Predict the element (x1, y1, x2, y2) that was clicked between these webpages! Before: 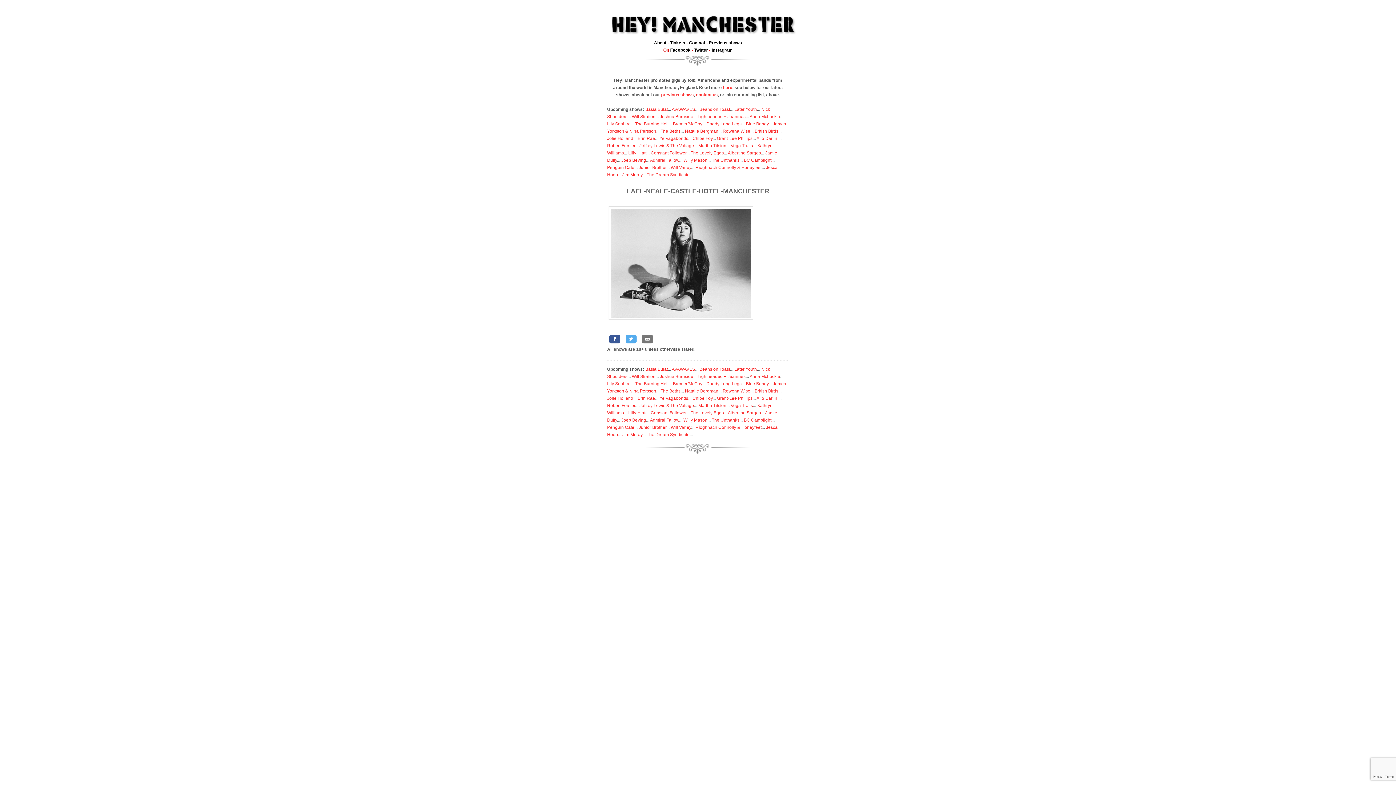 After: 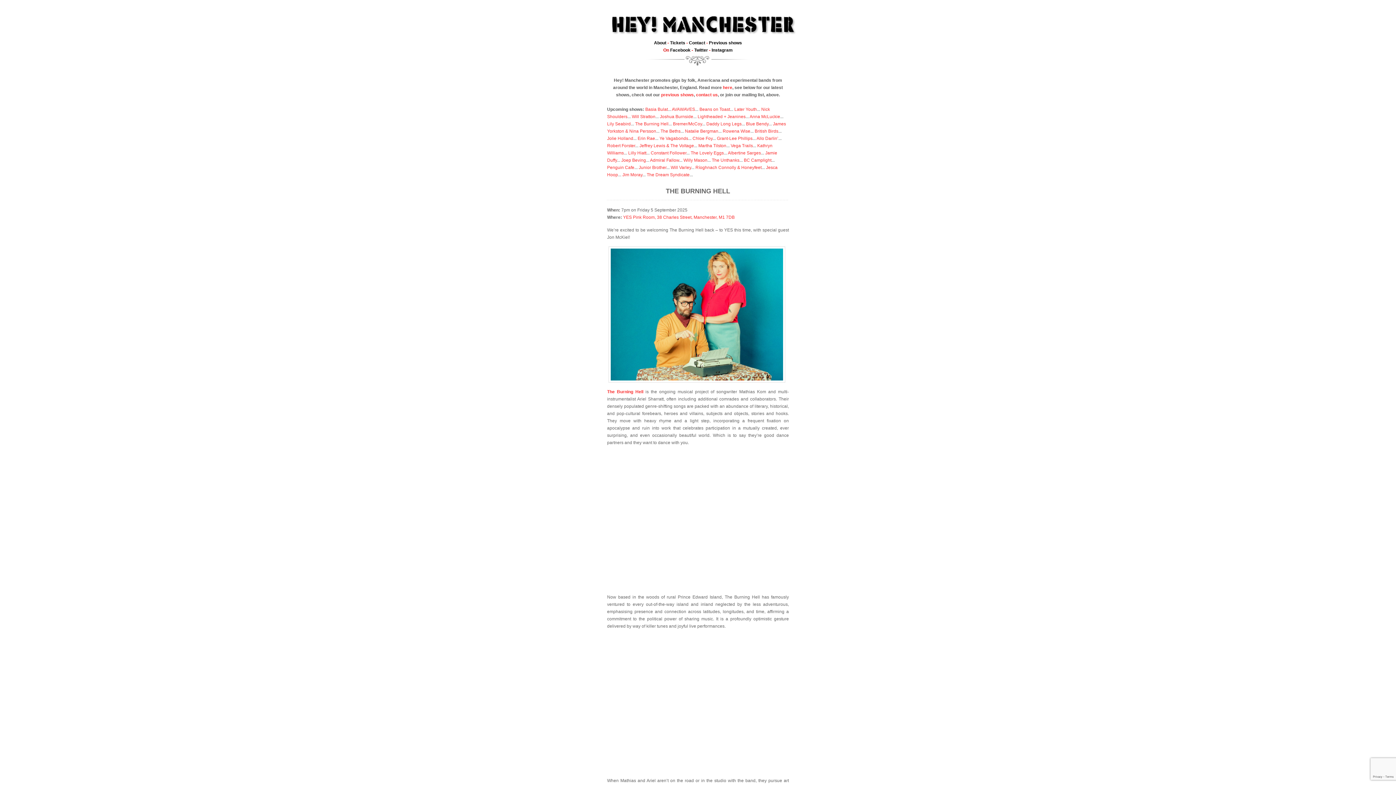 Action: bbox: (635, 381, 668, 386) label: The Burning Hell